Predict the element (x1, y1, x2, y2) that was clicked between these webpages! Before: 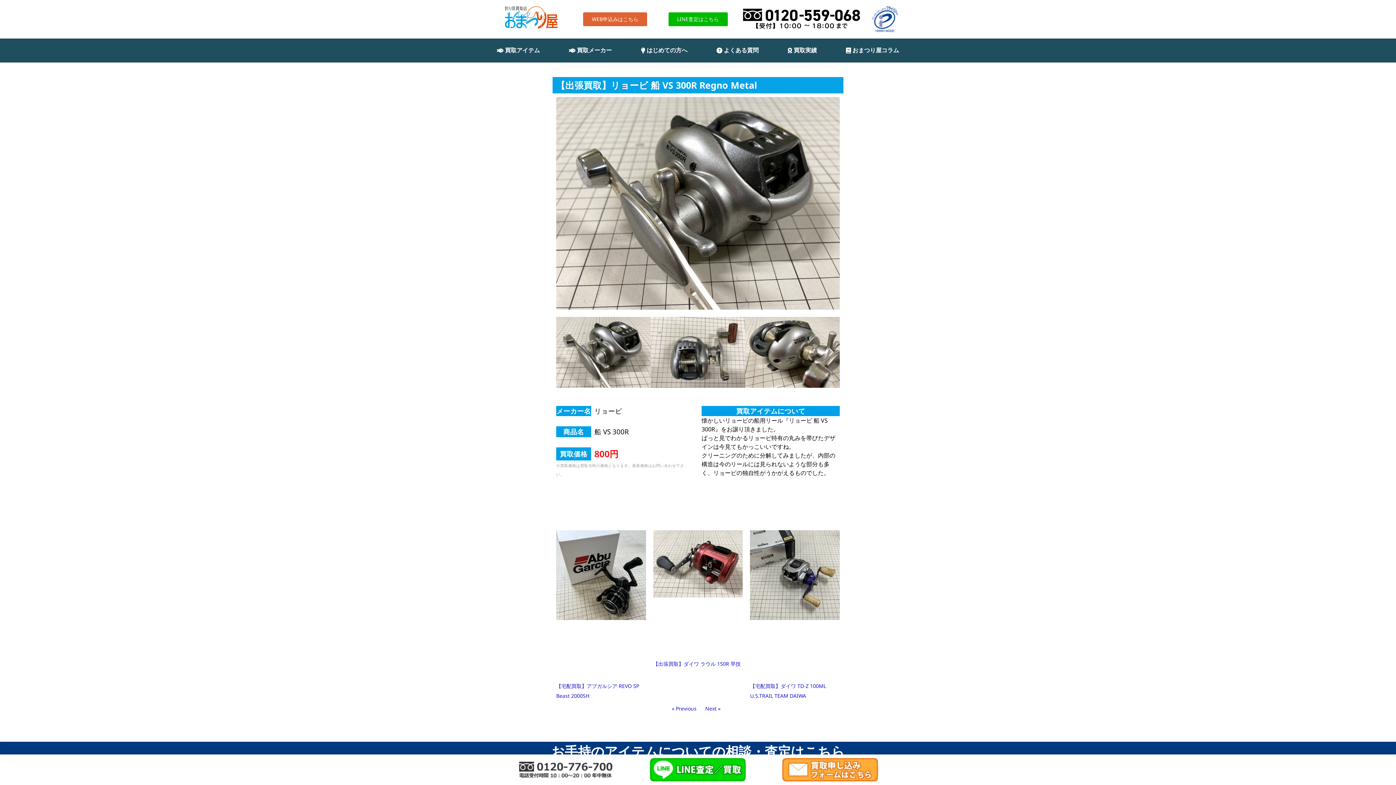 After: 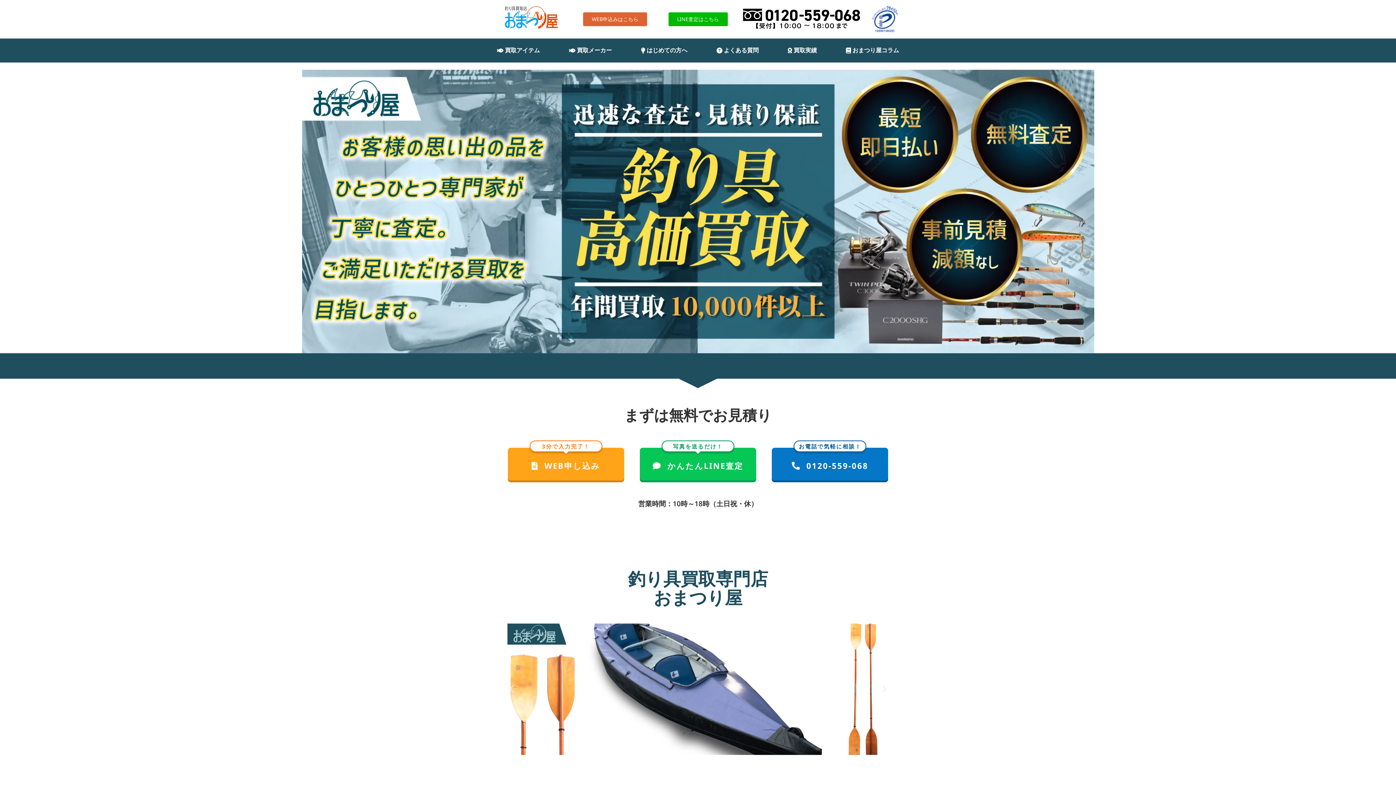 Action: bbox: (494, 3, 570, 34)